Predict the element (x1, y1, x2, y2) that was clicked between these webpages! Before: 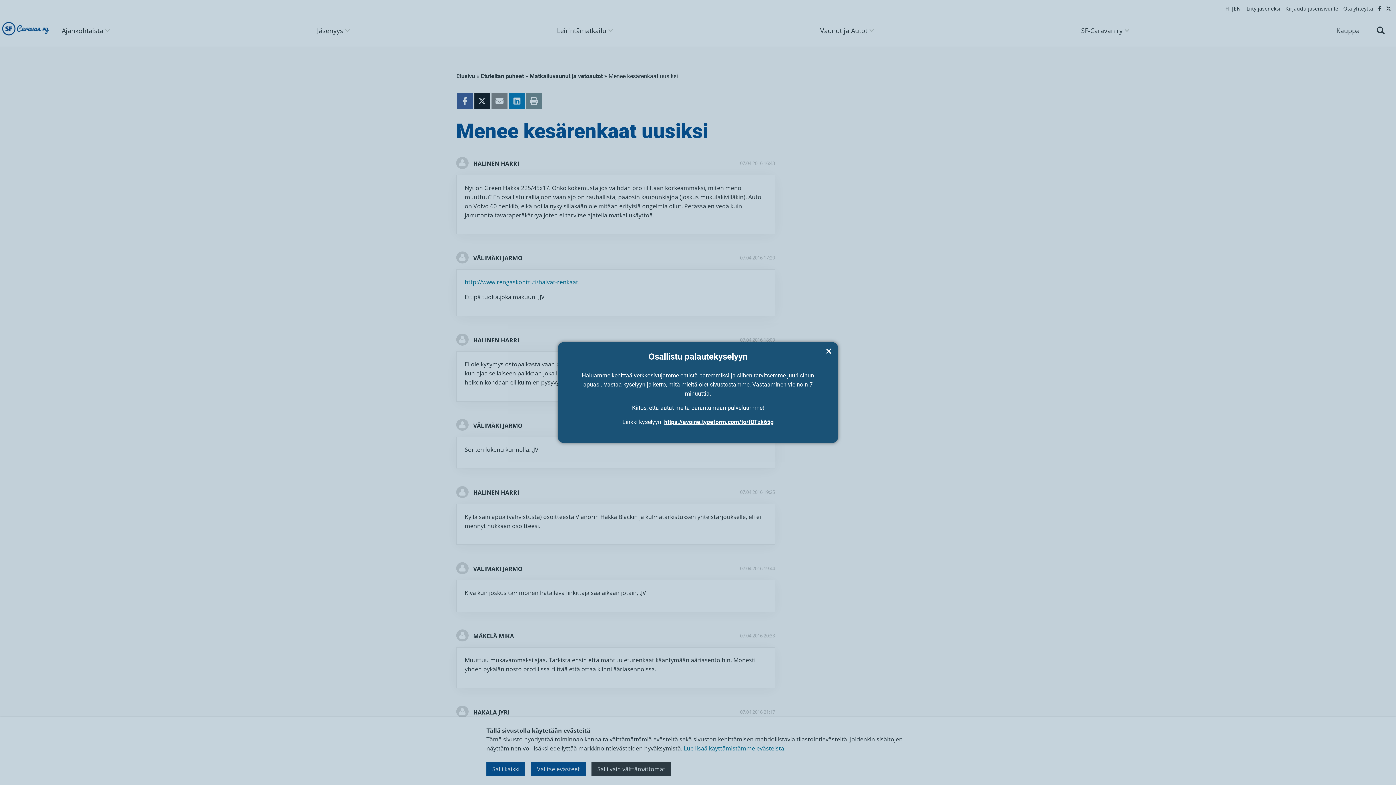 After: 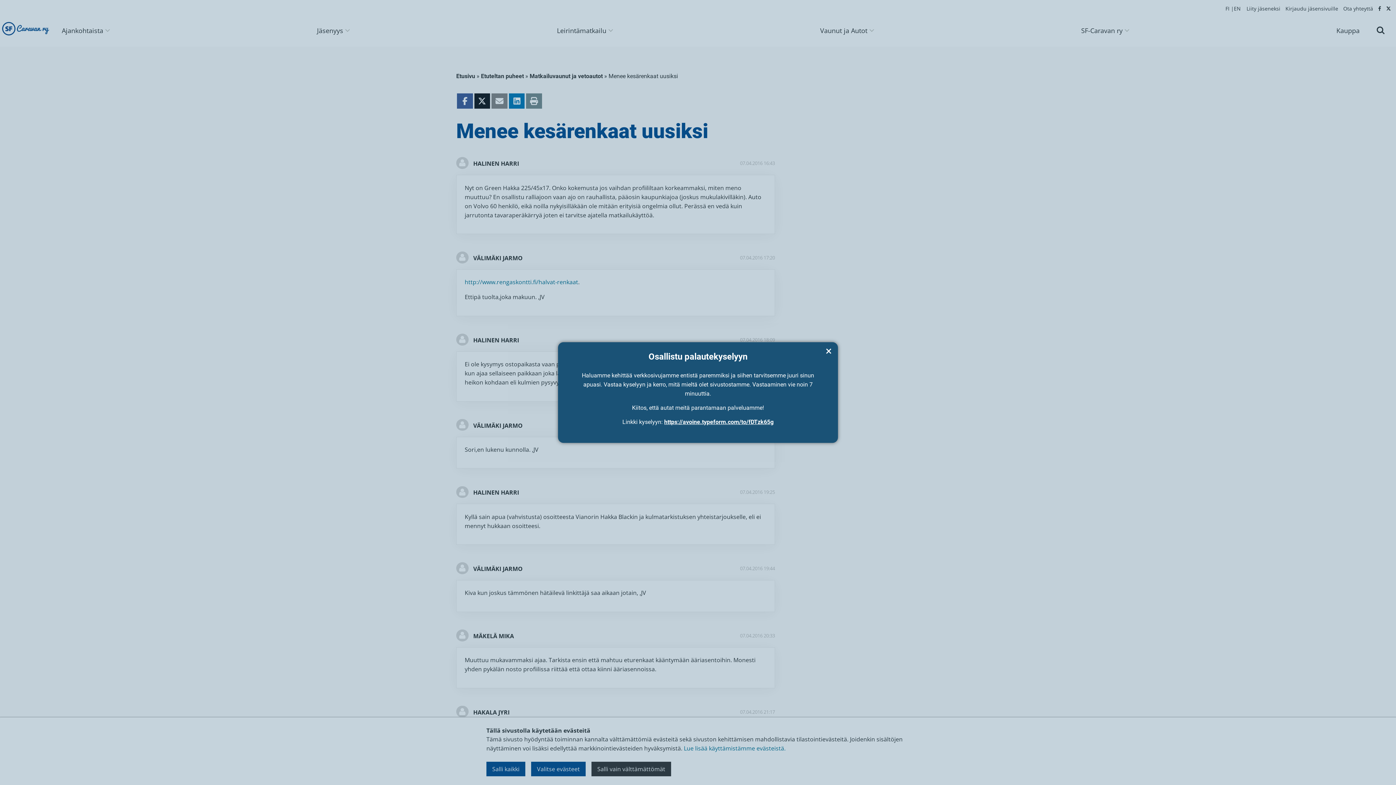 Action: bbox: (664, 418, 773, 425) label: https://avoine.typeform.com/to/fDTzk65g